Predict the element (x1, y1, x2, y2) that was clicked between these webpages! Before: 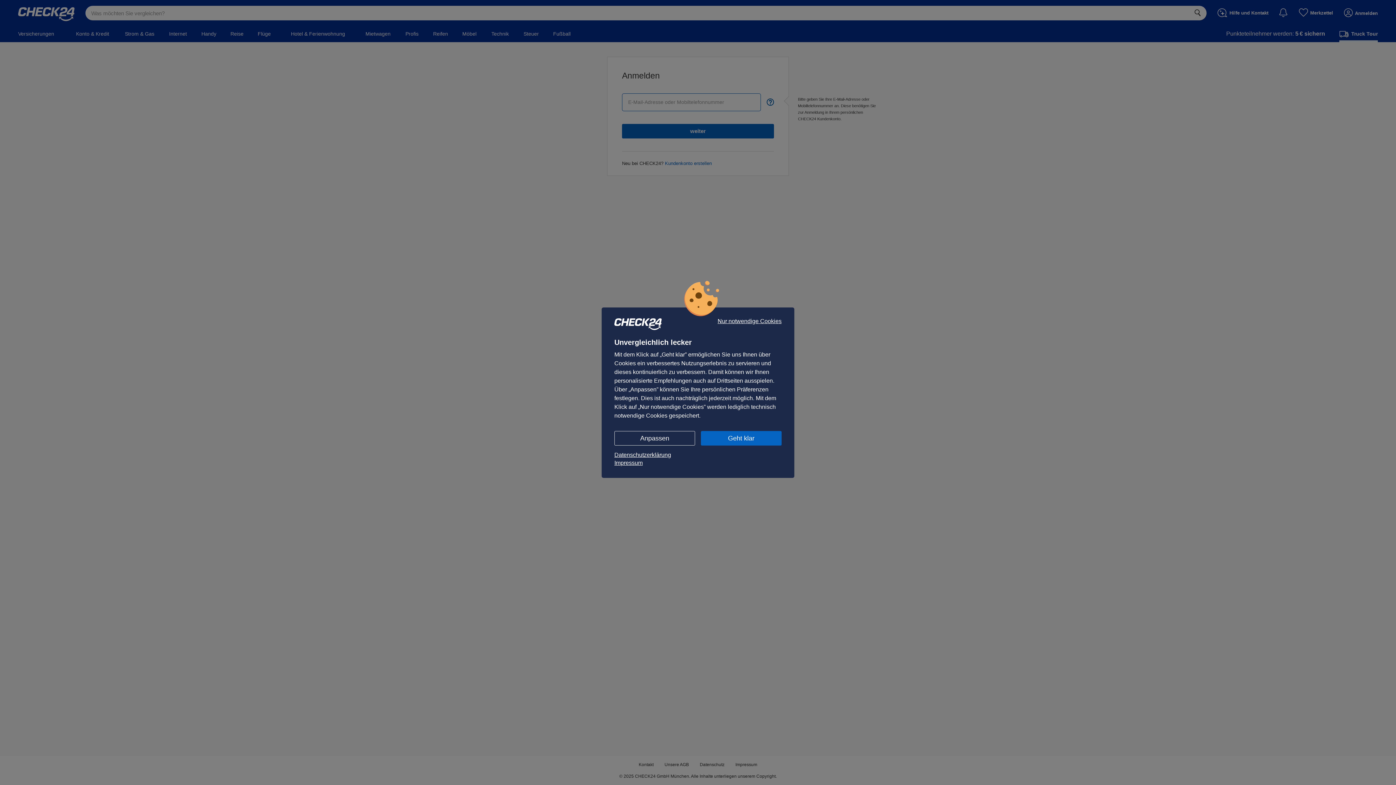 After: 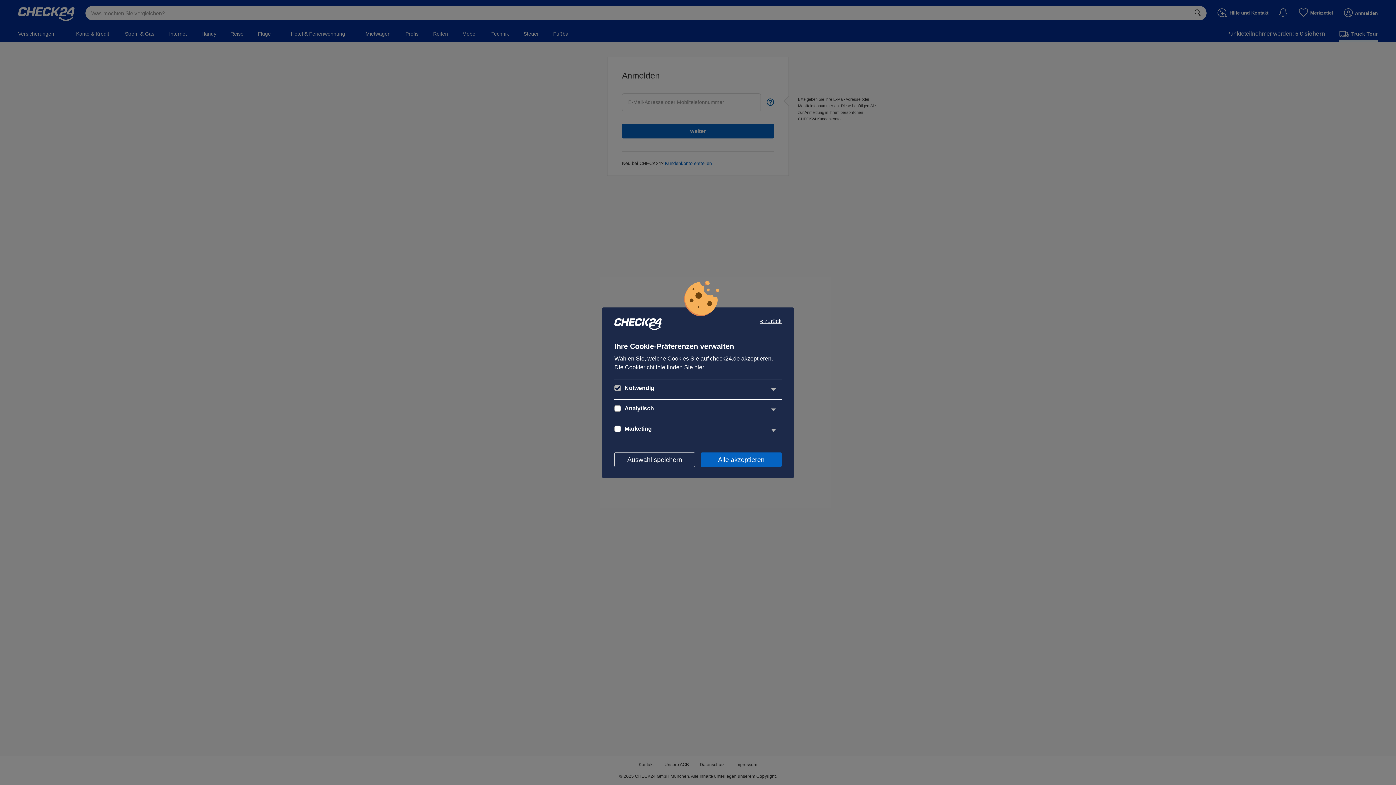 Action: bbox: (614, 431, 695, 445) label: Anpassen